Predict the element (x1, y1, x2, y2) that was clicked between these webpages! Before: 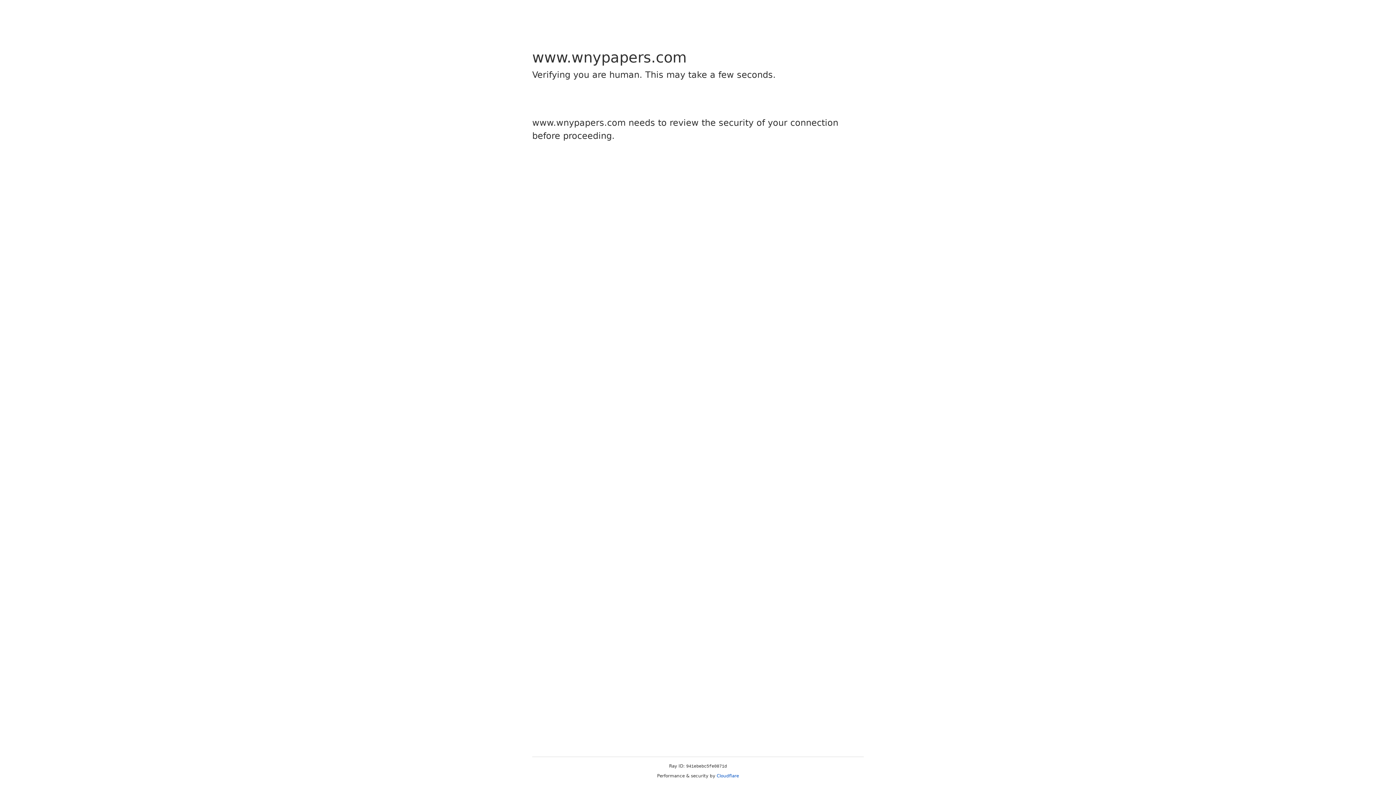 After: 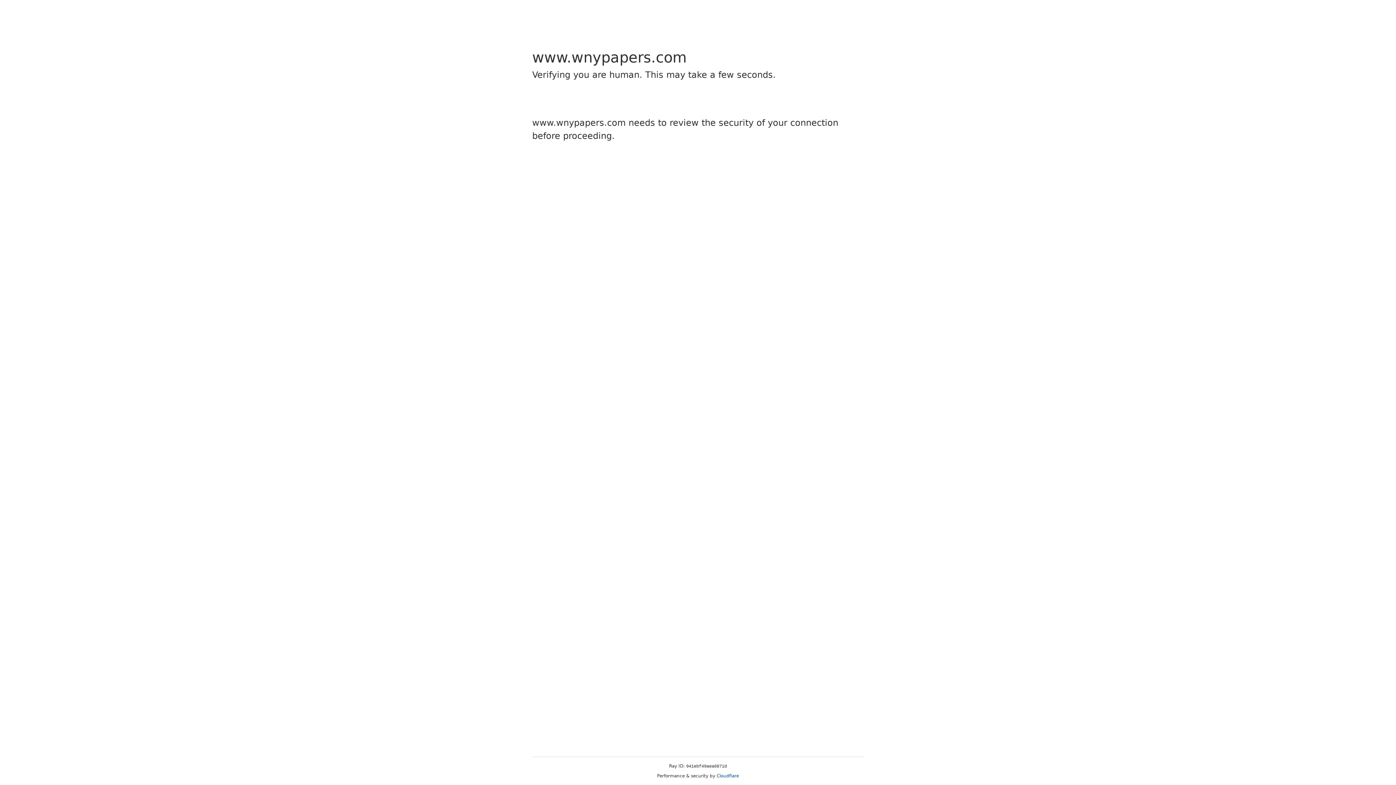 Action: label: Cloudflare bbox: (716, 773, 739, 778)